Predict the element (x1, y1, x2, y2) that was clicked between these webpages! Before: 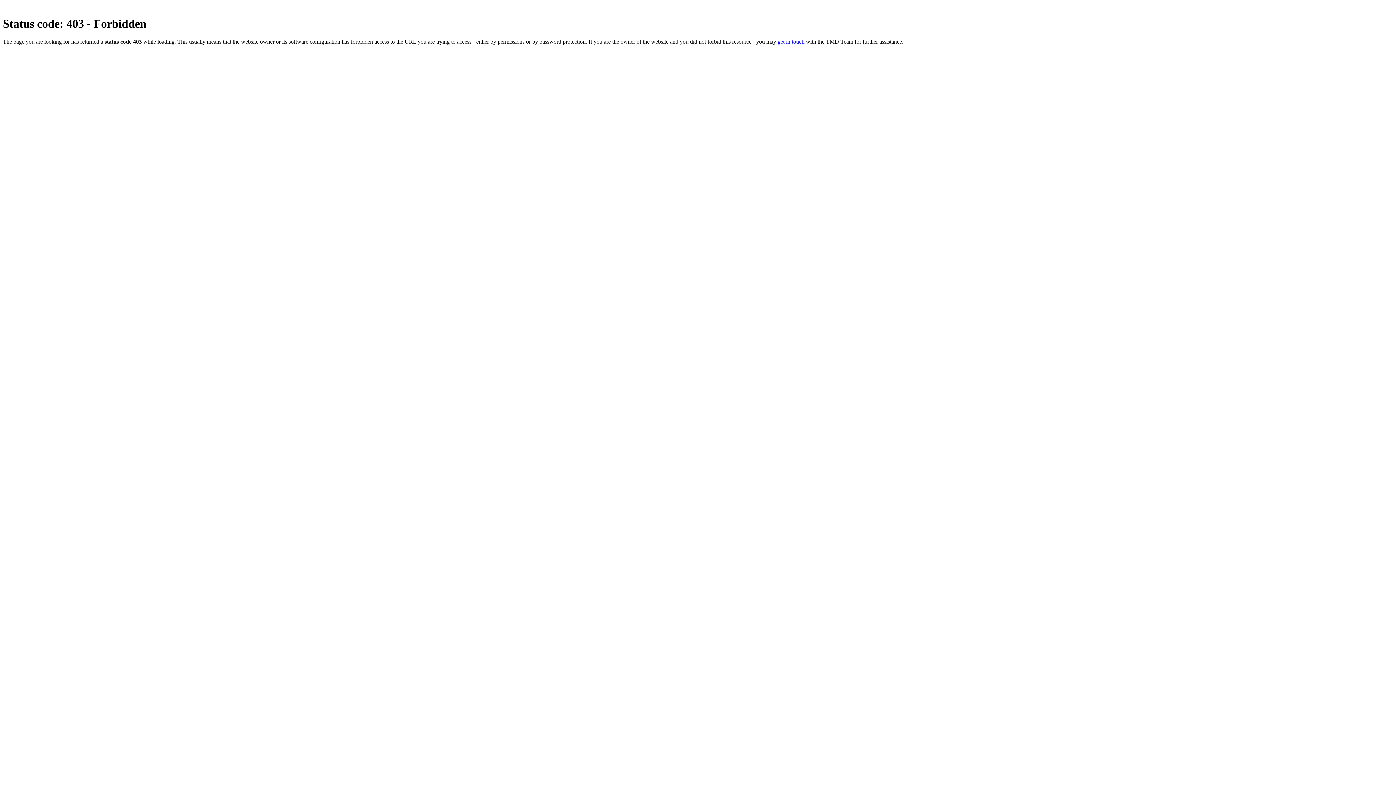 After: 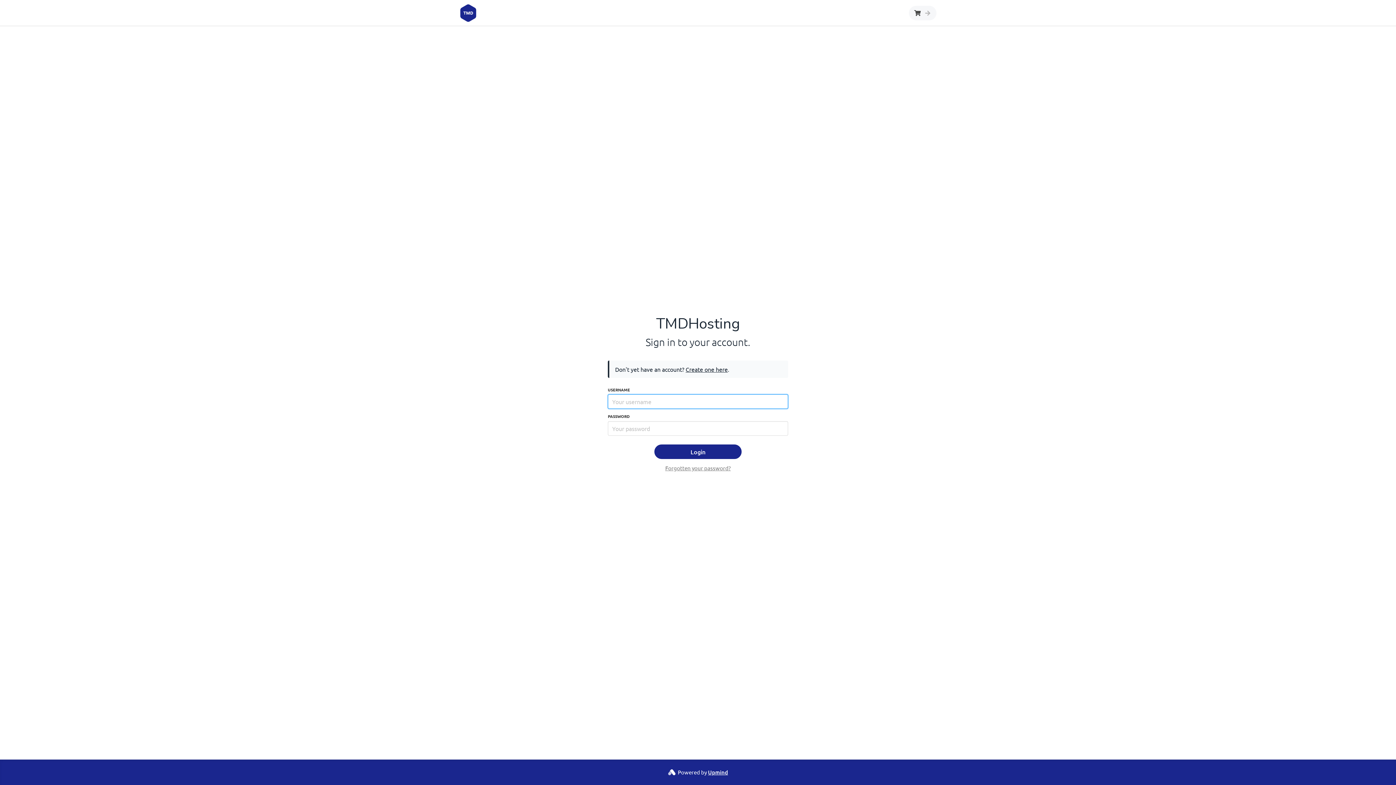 Action: bbox: (777, 38, 804, 44) label: get in touch